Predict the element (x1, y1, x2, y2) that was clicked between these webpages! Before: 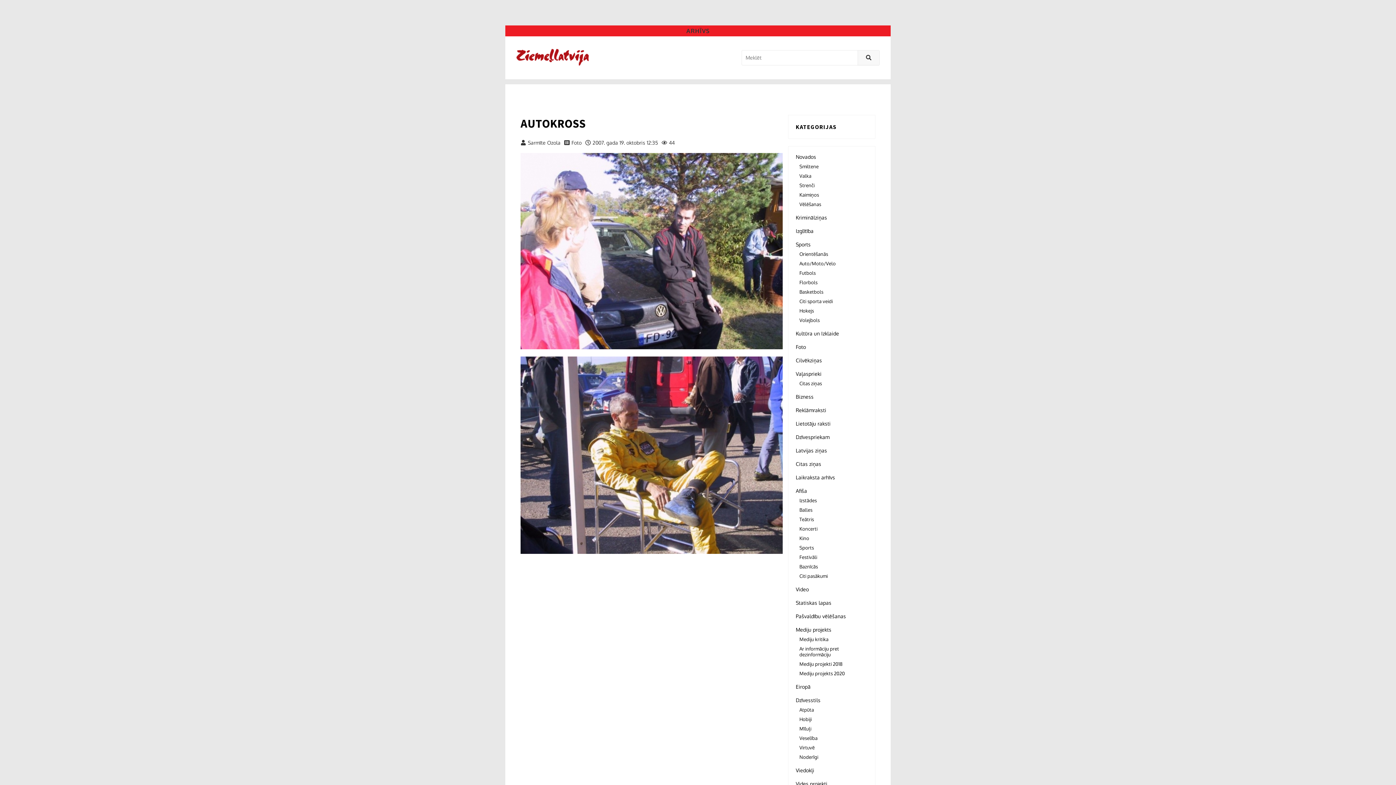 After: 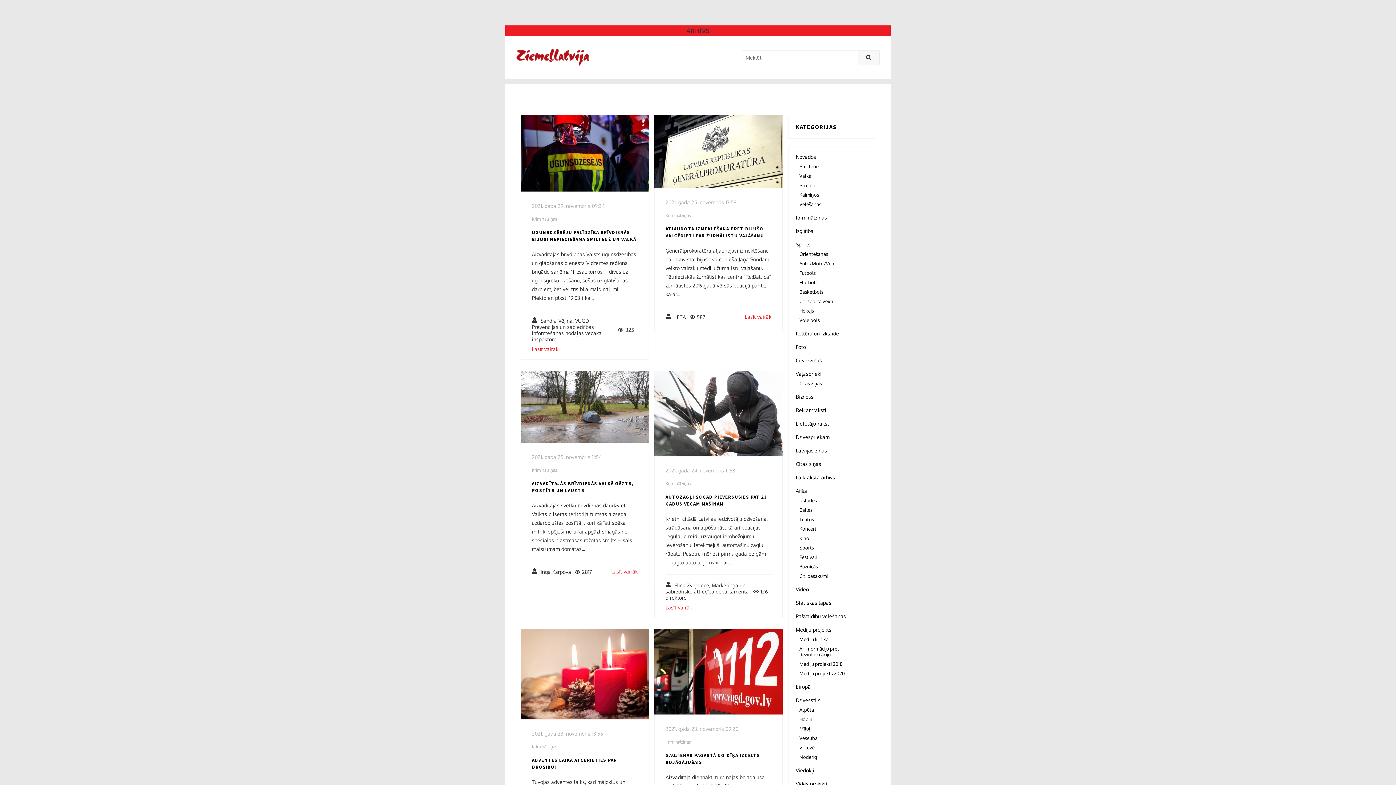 Action: label: Kriminālziņas bbox: (796, 214, 827, 220)